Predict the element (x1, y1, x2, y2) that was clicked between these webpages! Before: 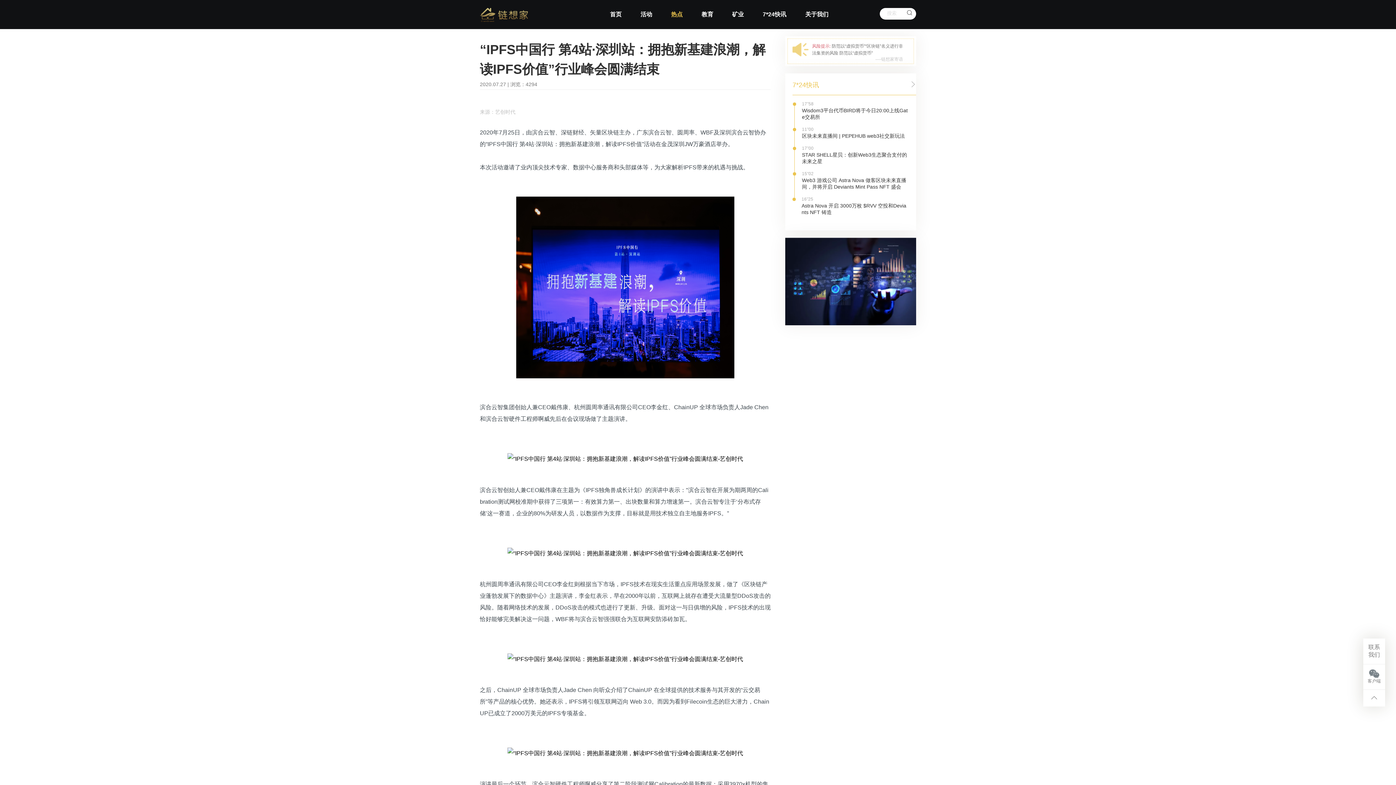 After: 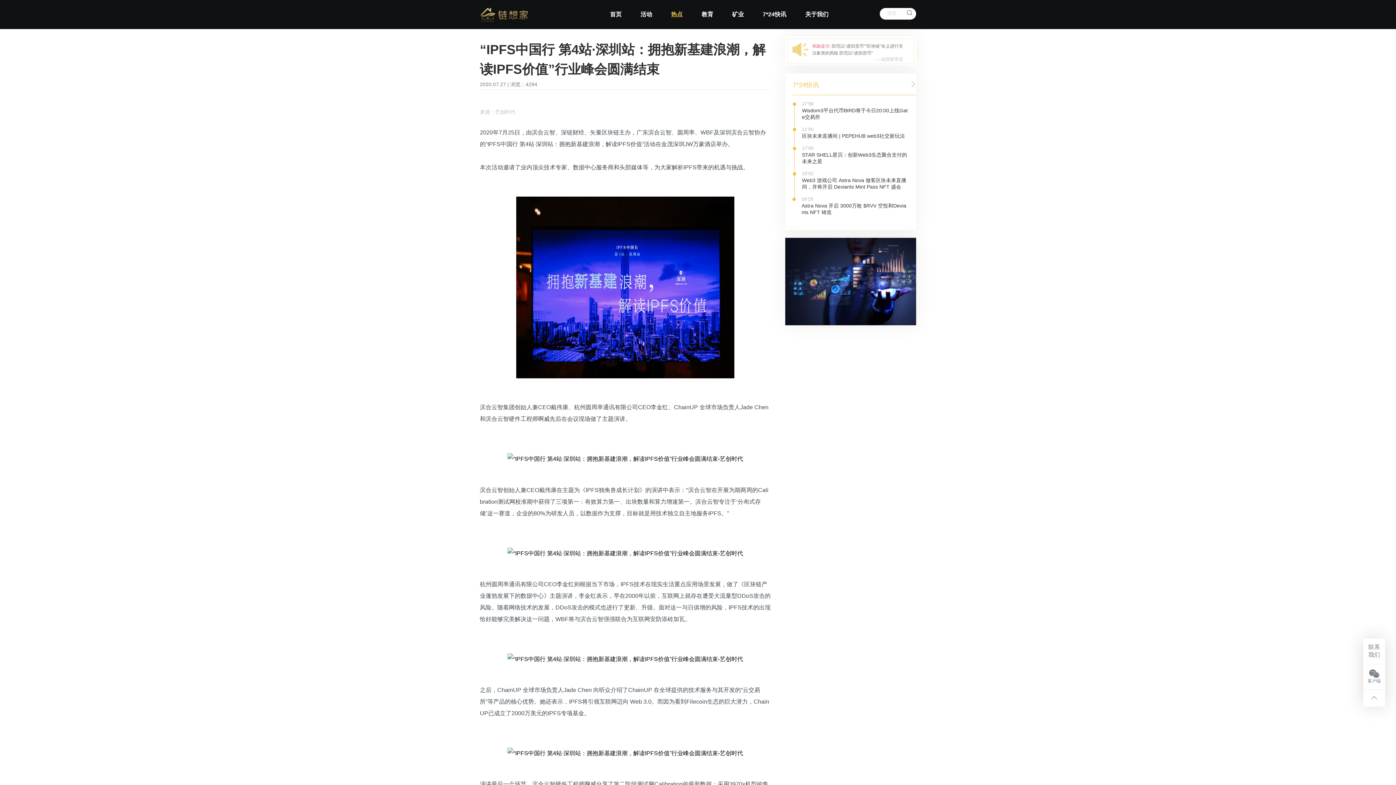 Action: bbox: (1363, 690, 1385, 706)